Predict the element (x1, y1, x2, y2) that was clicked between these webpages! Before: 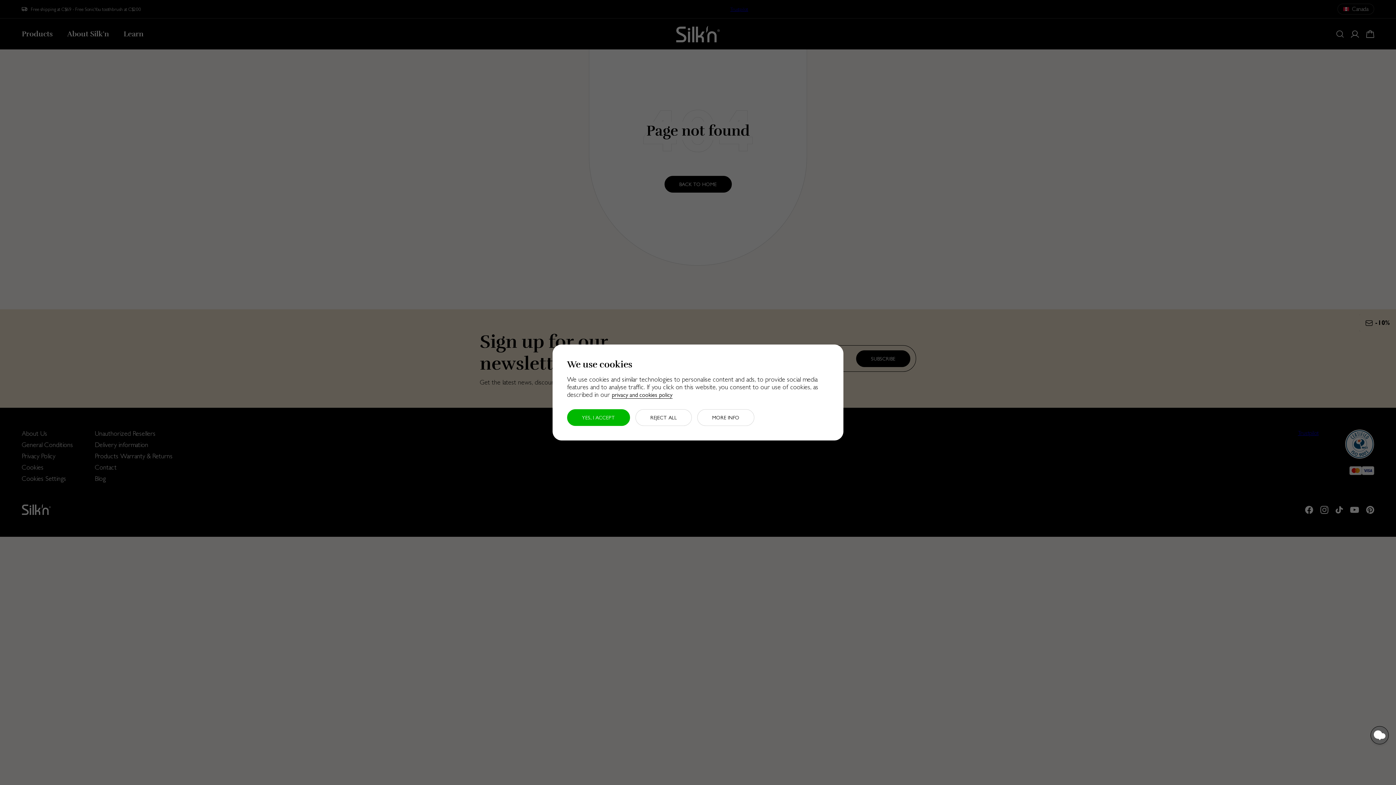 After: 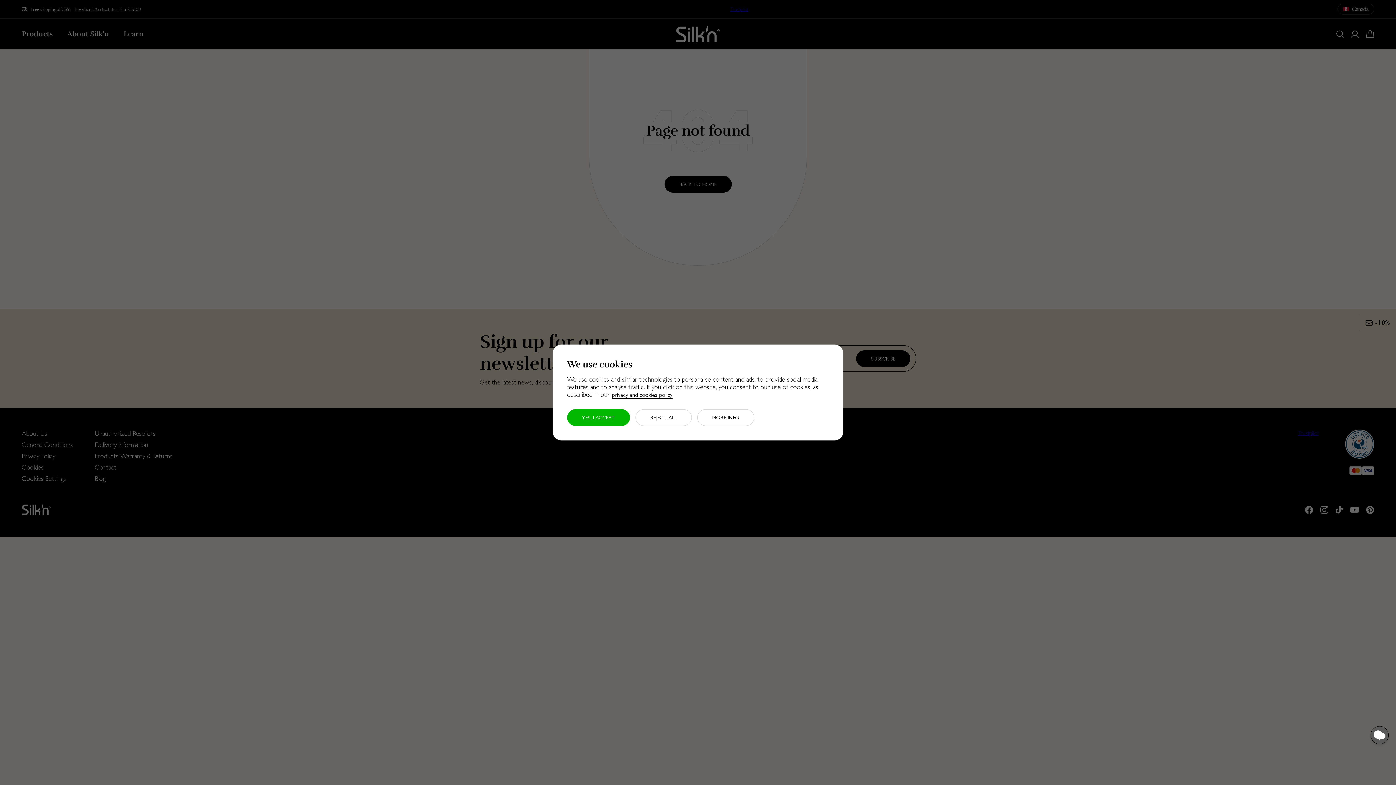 Action: bbox: (612, 391, 672, 398) label: privacy and cookies policy